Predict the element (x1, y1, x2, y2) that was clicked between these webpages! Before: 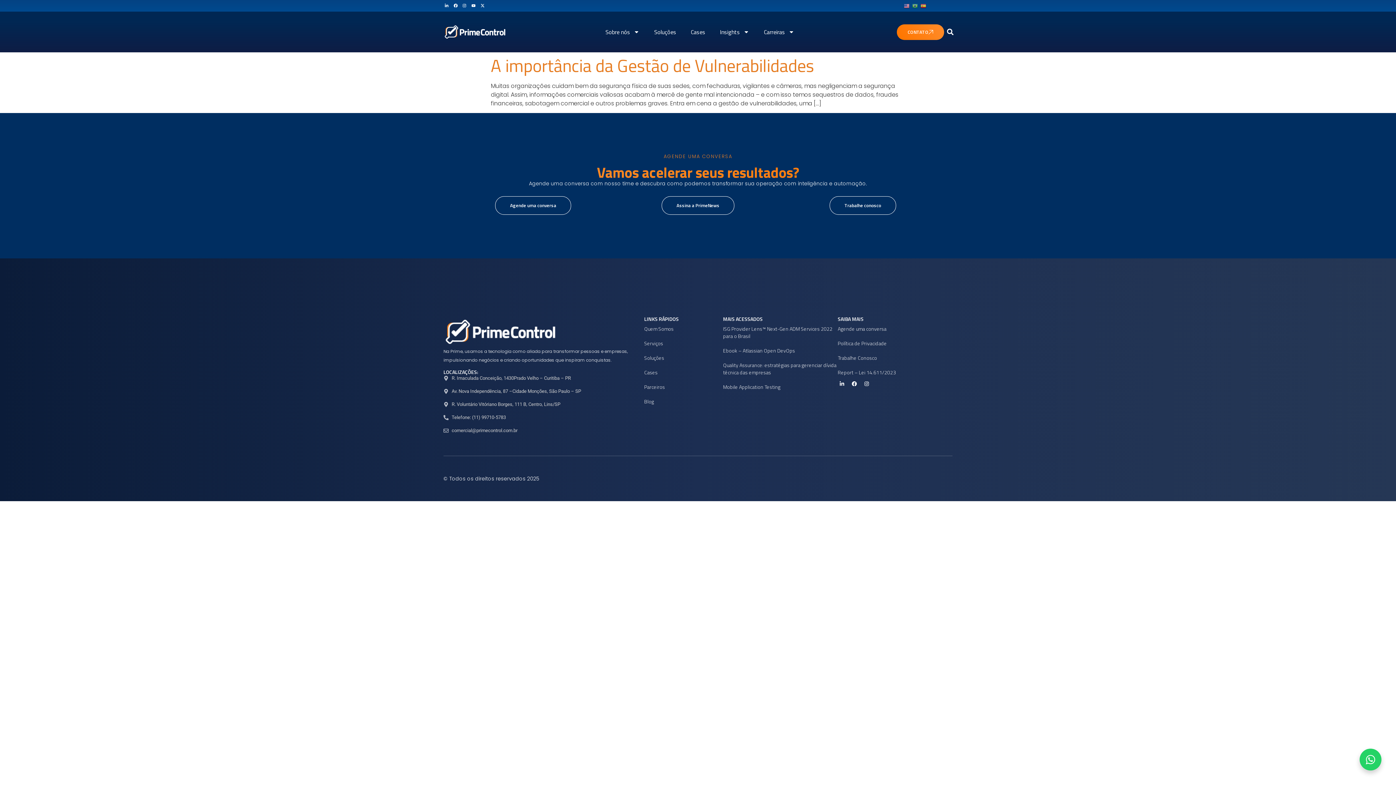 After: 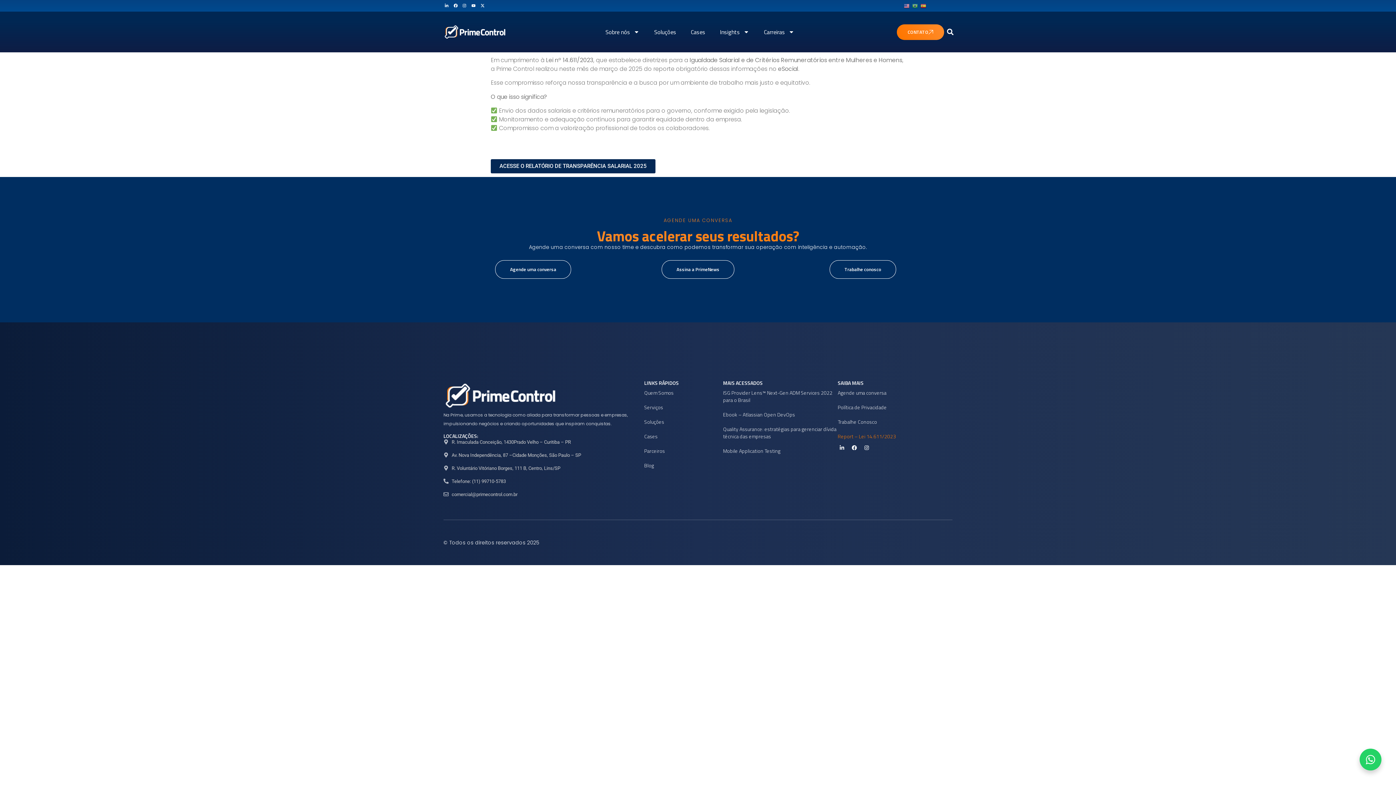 Action: label: Report – Lei 14.611/2023 bbox: (838, 365, 952, 380)